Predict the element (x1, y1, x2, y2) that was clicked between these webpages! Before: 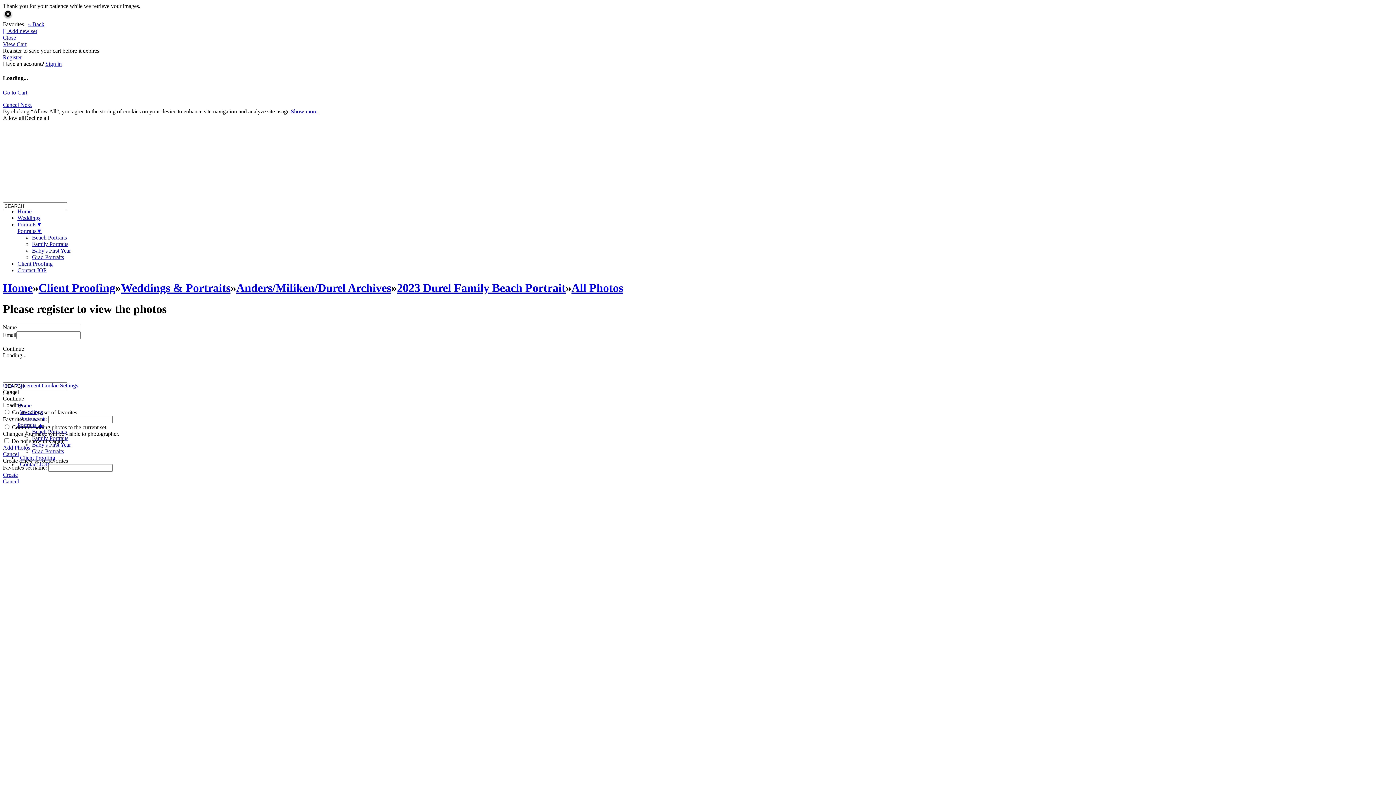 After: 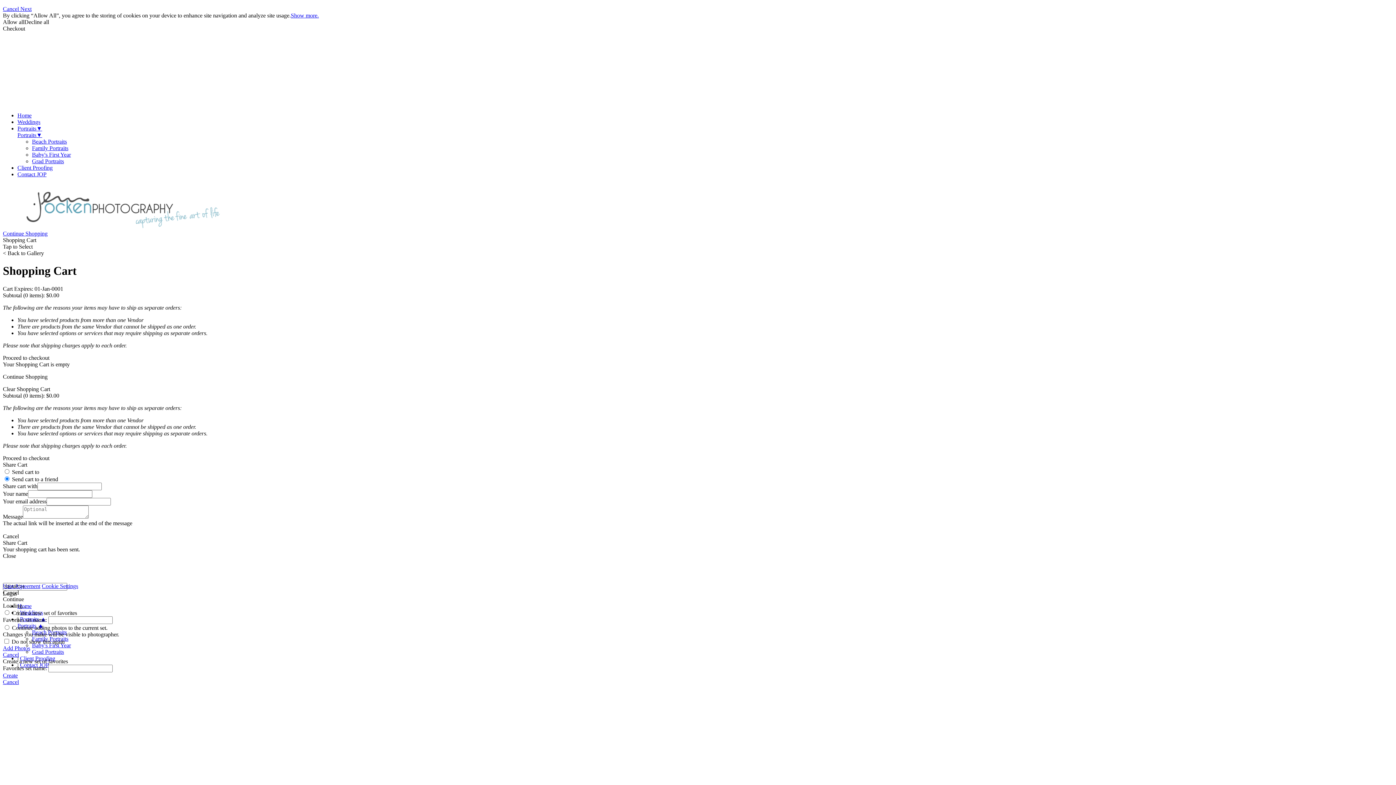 Action: bbox: (2, 89, 27, 95) label: Go to Cart